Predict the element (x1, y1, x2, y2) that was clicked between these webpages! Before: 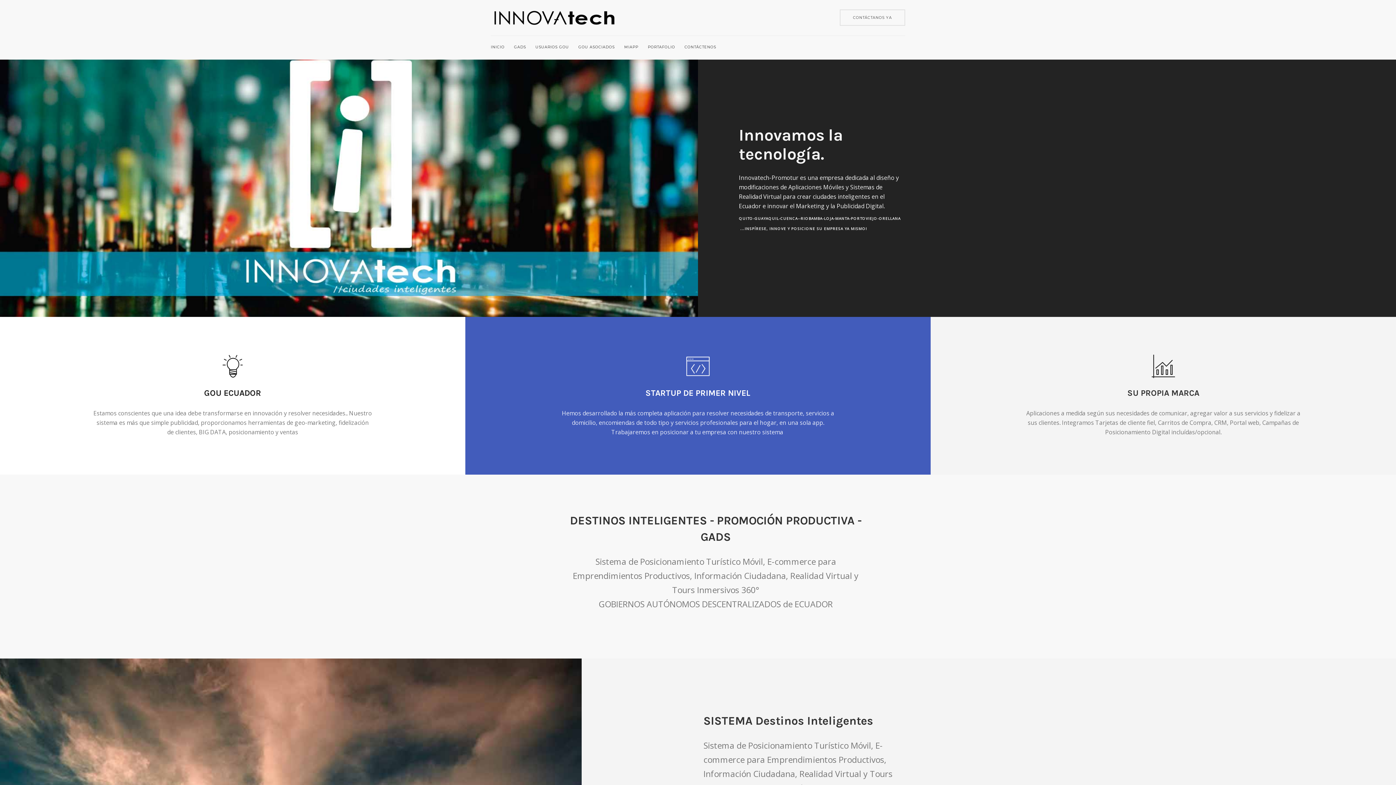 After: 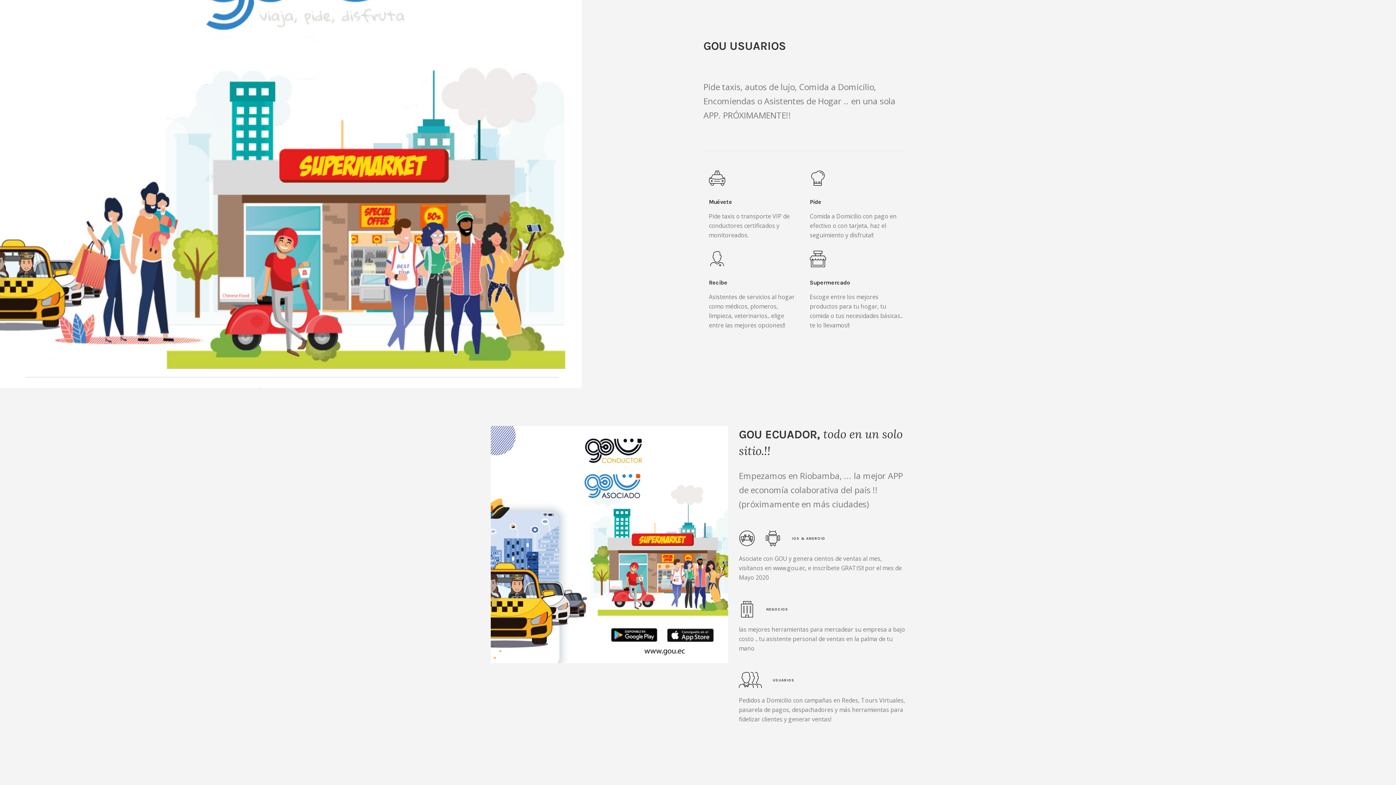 Action: bbox: (530, 35, 573, 58) label: USUARIOS GOU
